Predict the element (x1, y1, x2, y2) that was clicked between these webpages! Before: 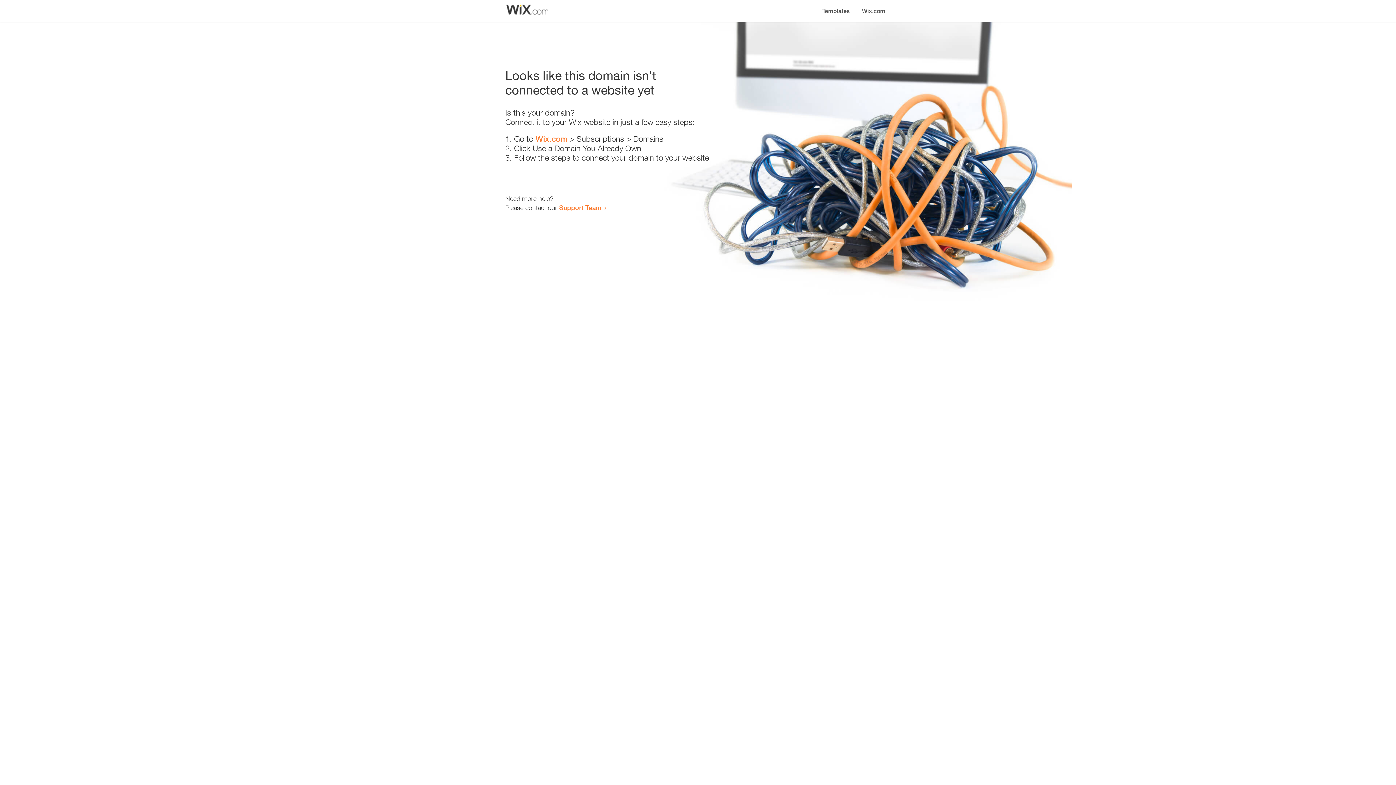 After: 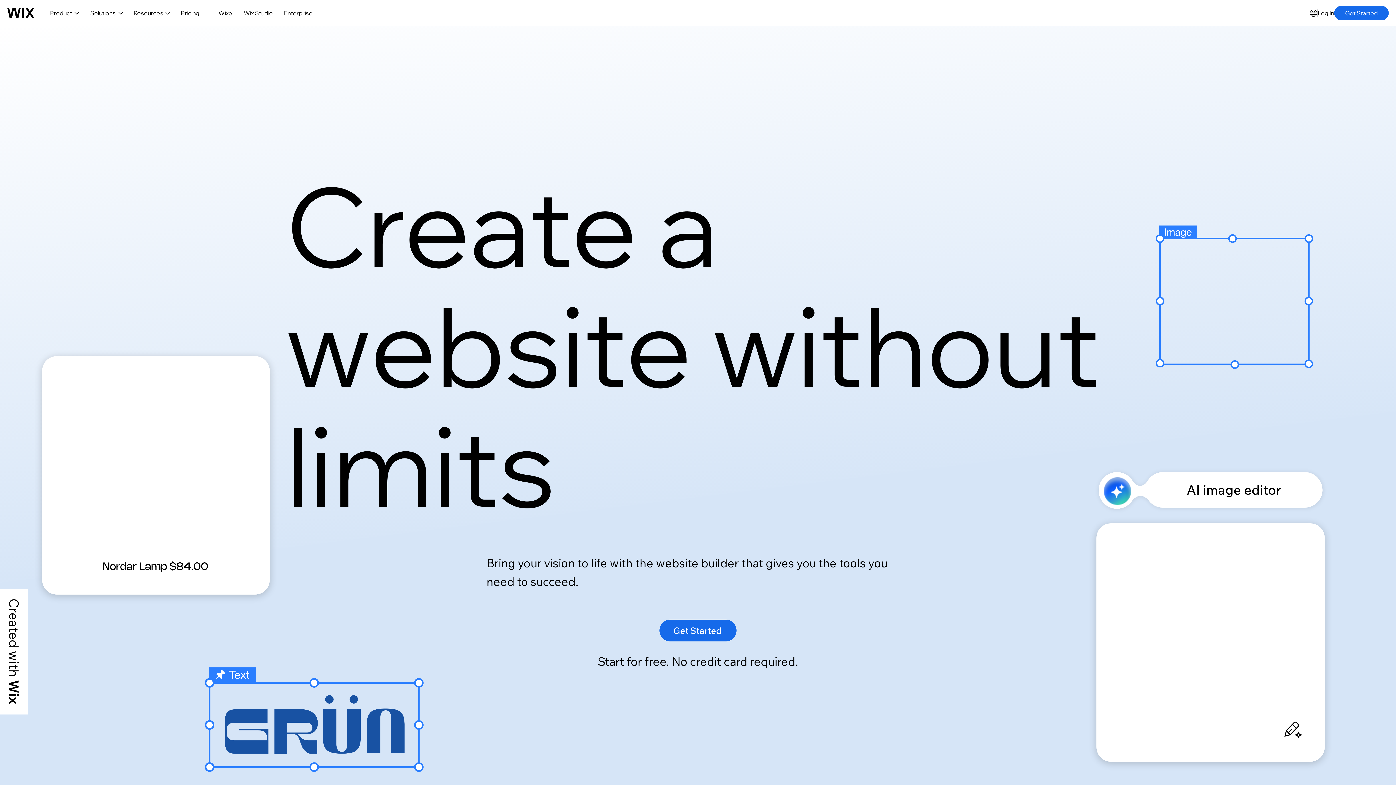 Action: bbox: (856, 0, 890, 14) label: Wix.com